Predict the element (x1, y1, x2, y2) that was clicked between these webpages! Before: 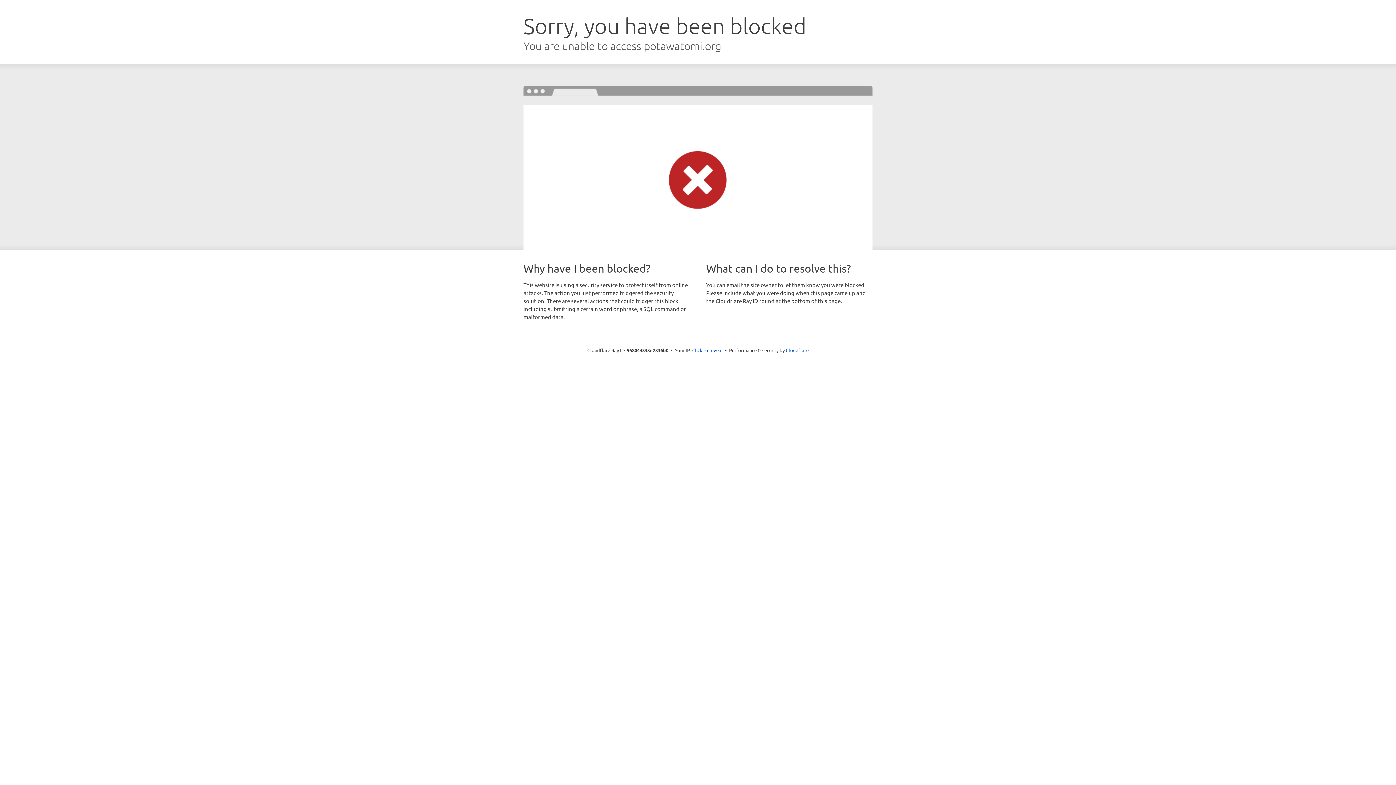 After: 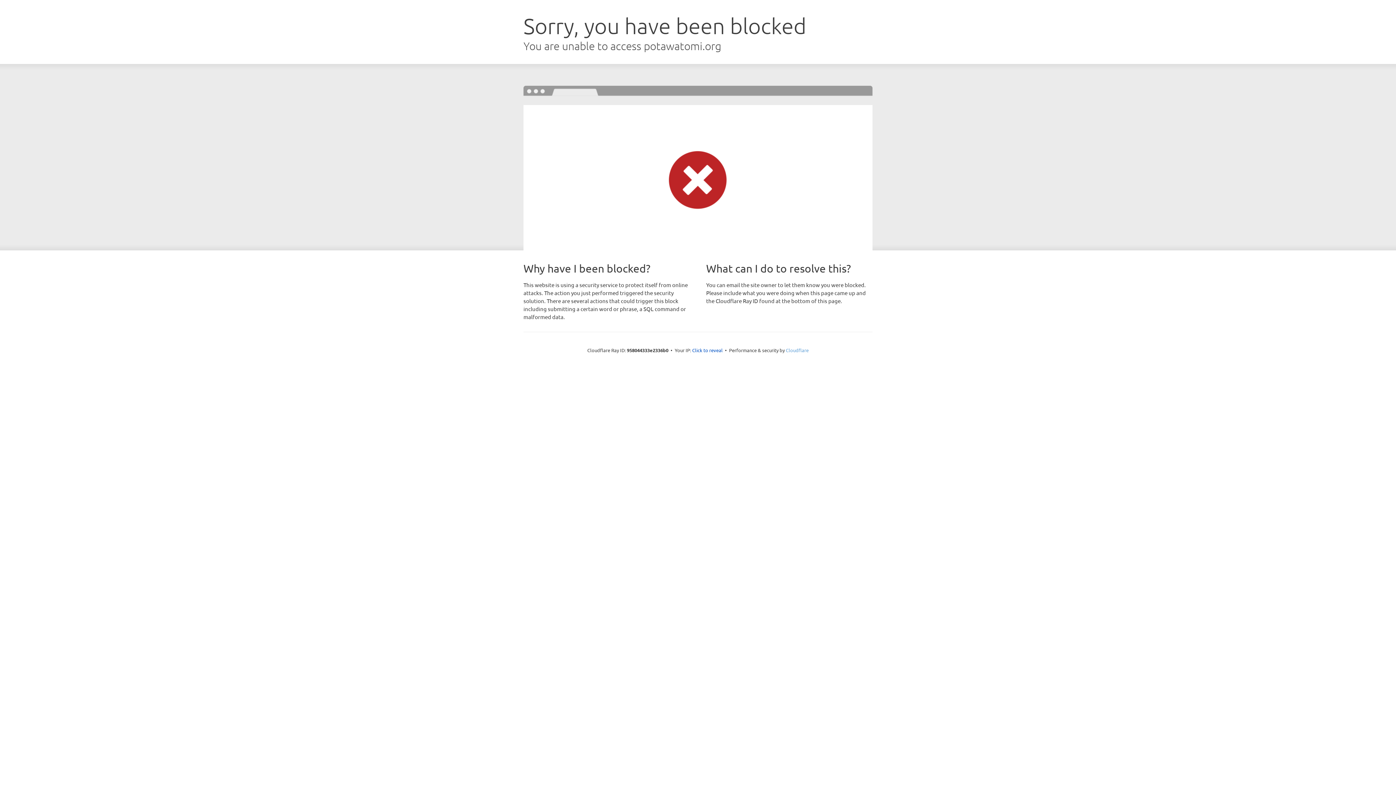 Action: bbox: (786, 347, 808, 353) label: Cloudflare